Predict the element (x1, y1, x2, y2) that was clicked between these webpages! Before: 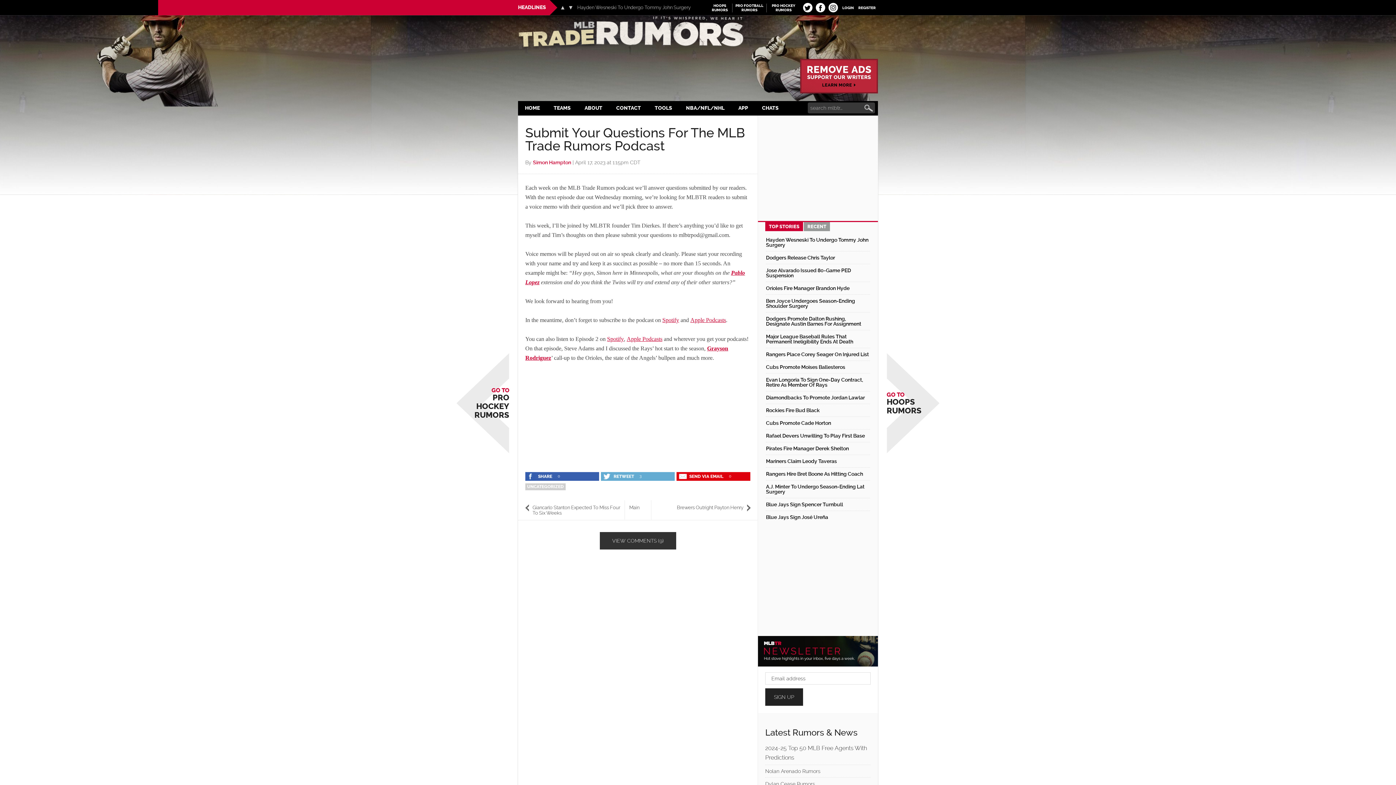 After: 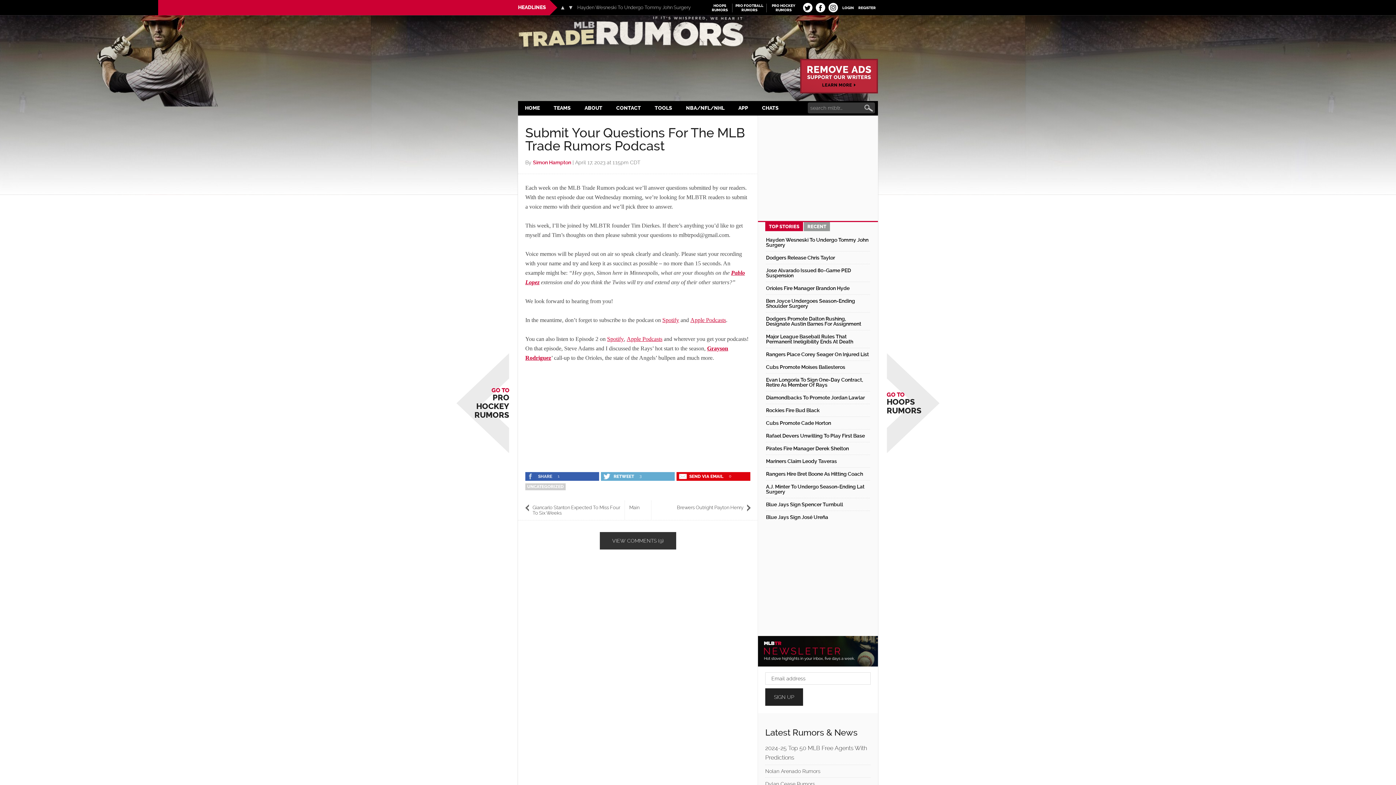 Action: label: SHARE bbox: (525, 472, 556, 481)